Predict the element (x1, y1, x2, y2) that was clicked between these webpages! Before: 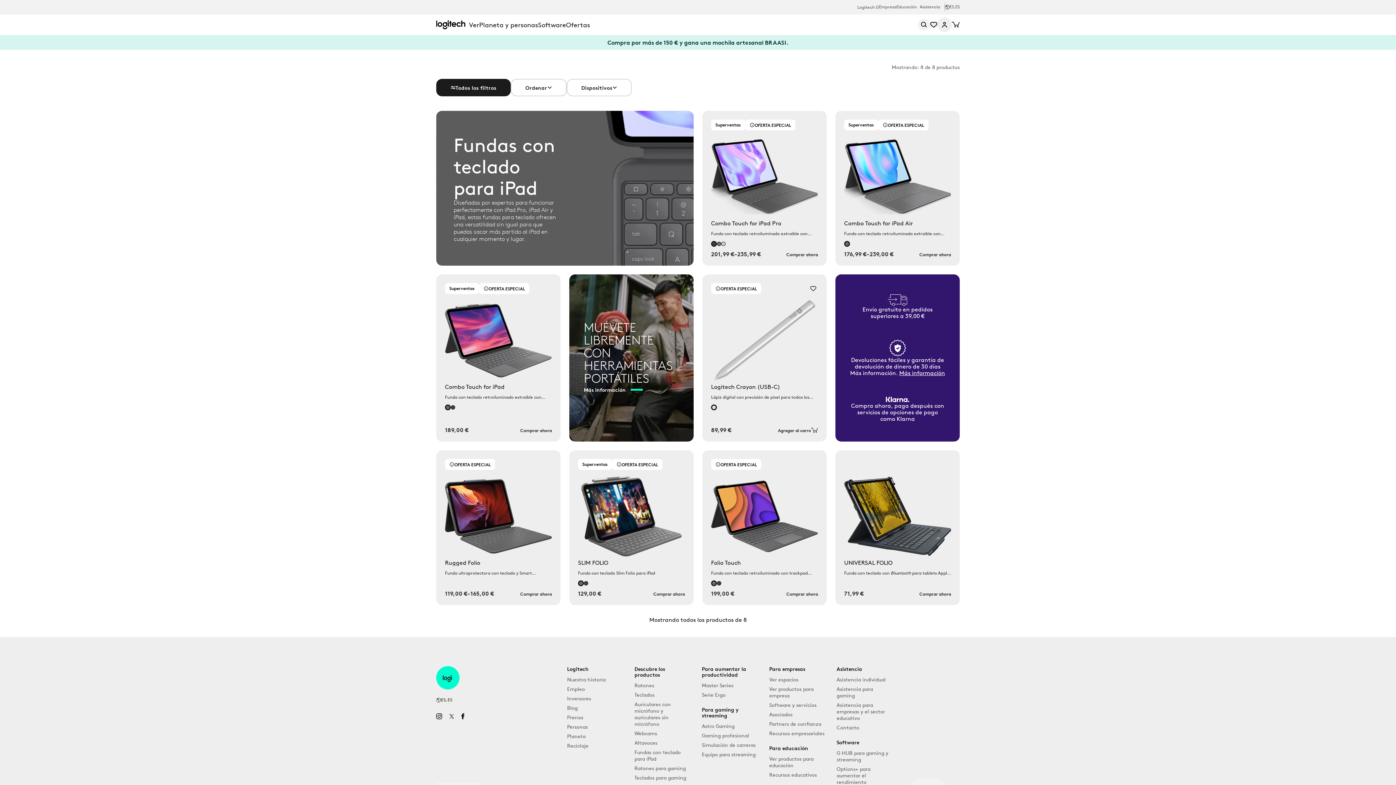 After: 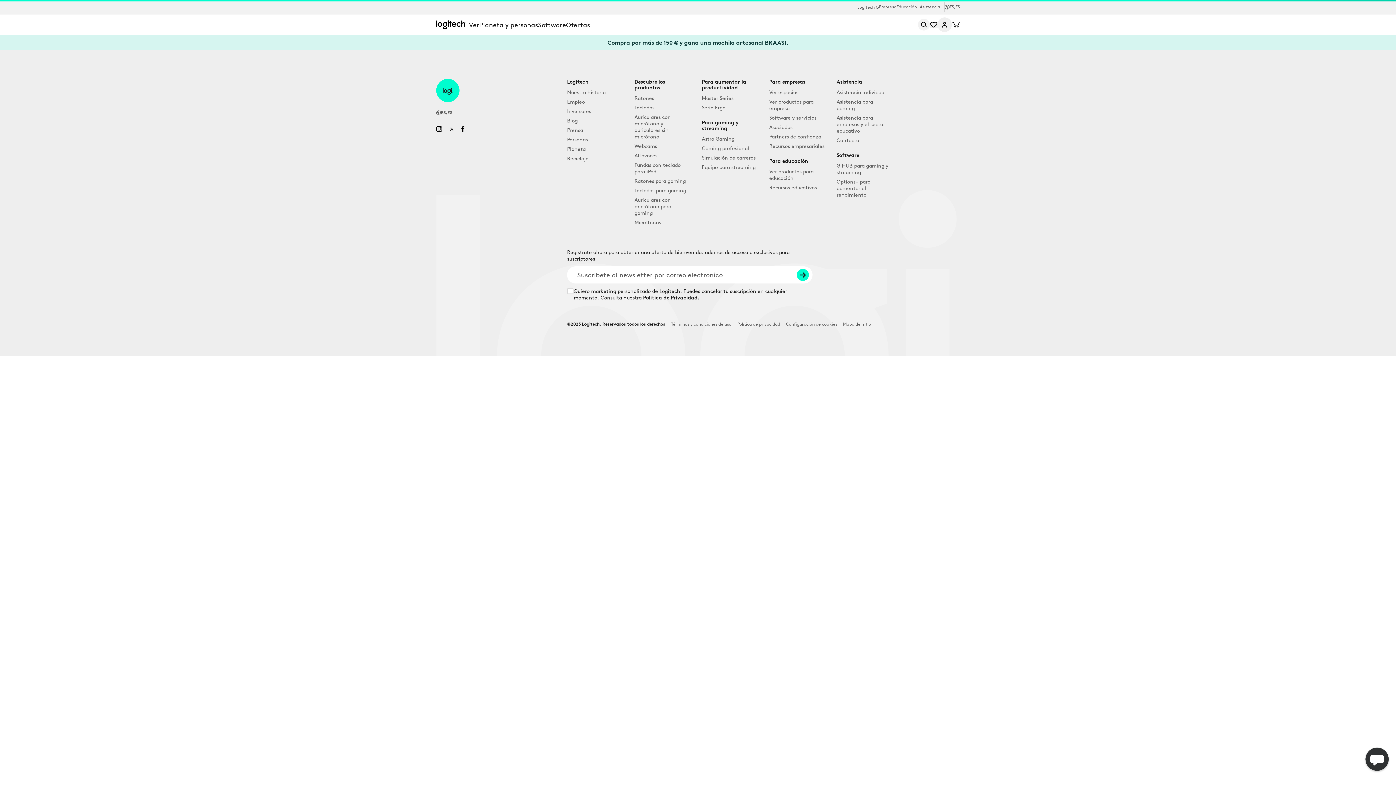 Action: label: Rugged Folio

Funda ultraprotectora con teclado y Smart Connector para iPad (7.ª, 8.ª, 9.ª, 10.ª generación y A16) bbox: (445, 459, 552, 576)